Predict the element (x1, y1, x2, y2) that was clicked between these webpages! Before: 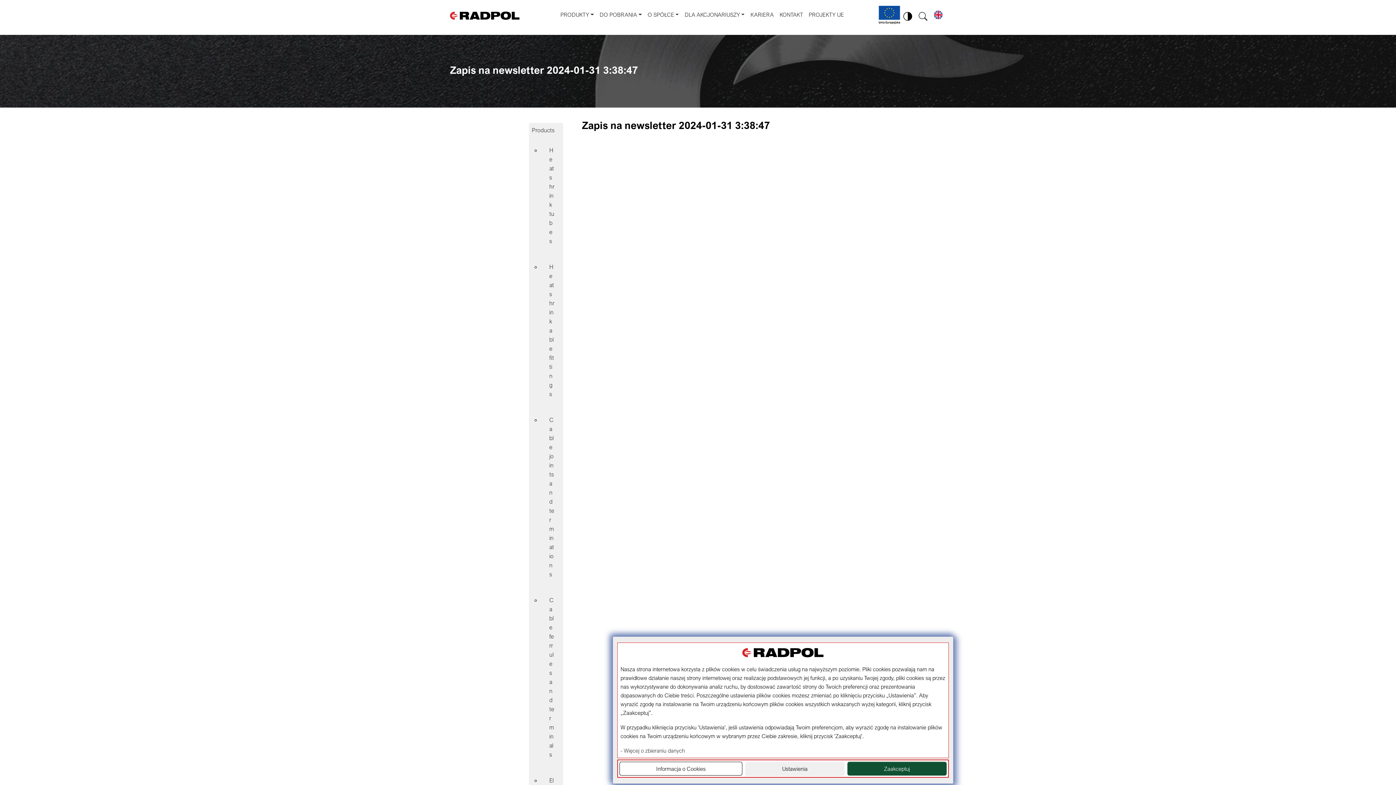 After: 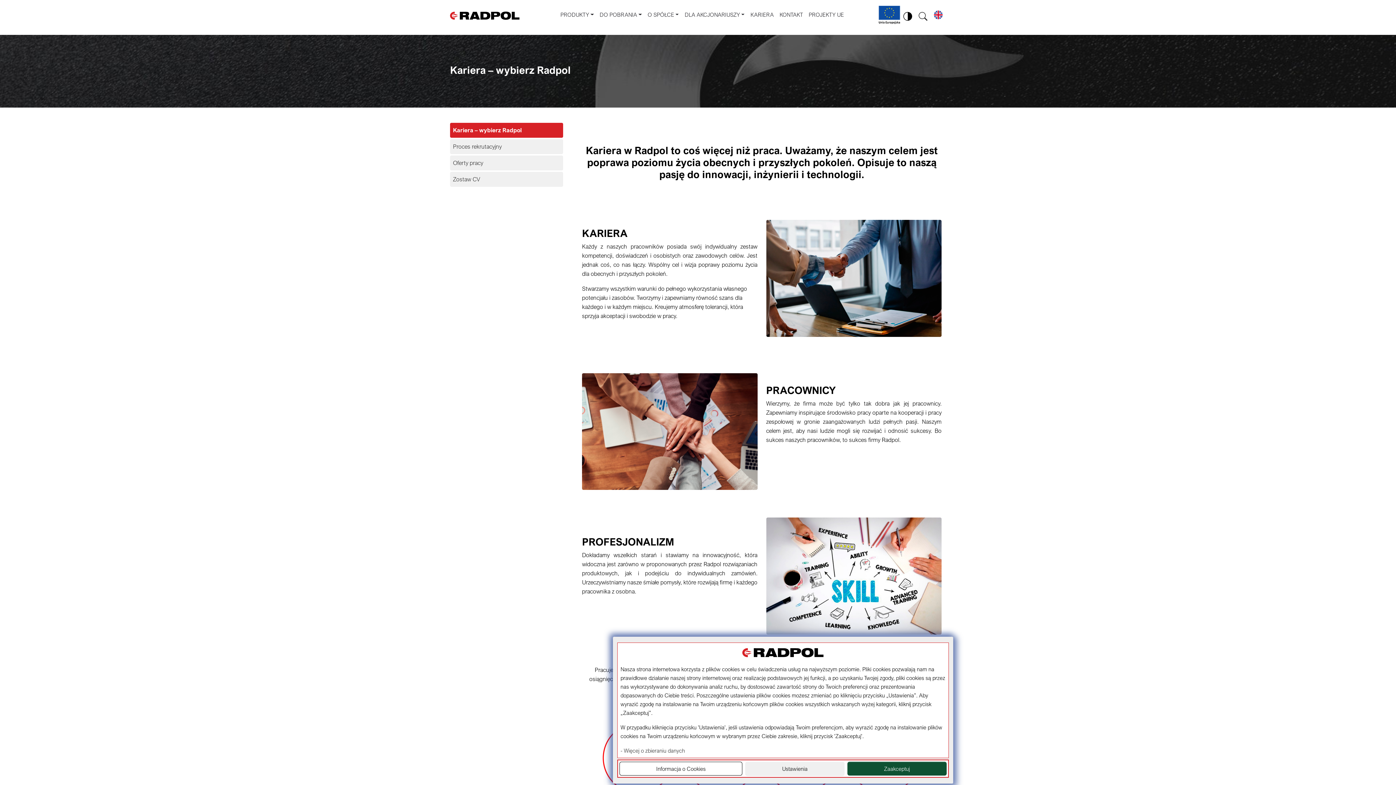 Action: label: KARIERA bbox: (747, 5, 776, 24)